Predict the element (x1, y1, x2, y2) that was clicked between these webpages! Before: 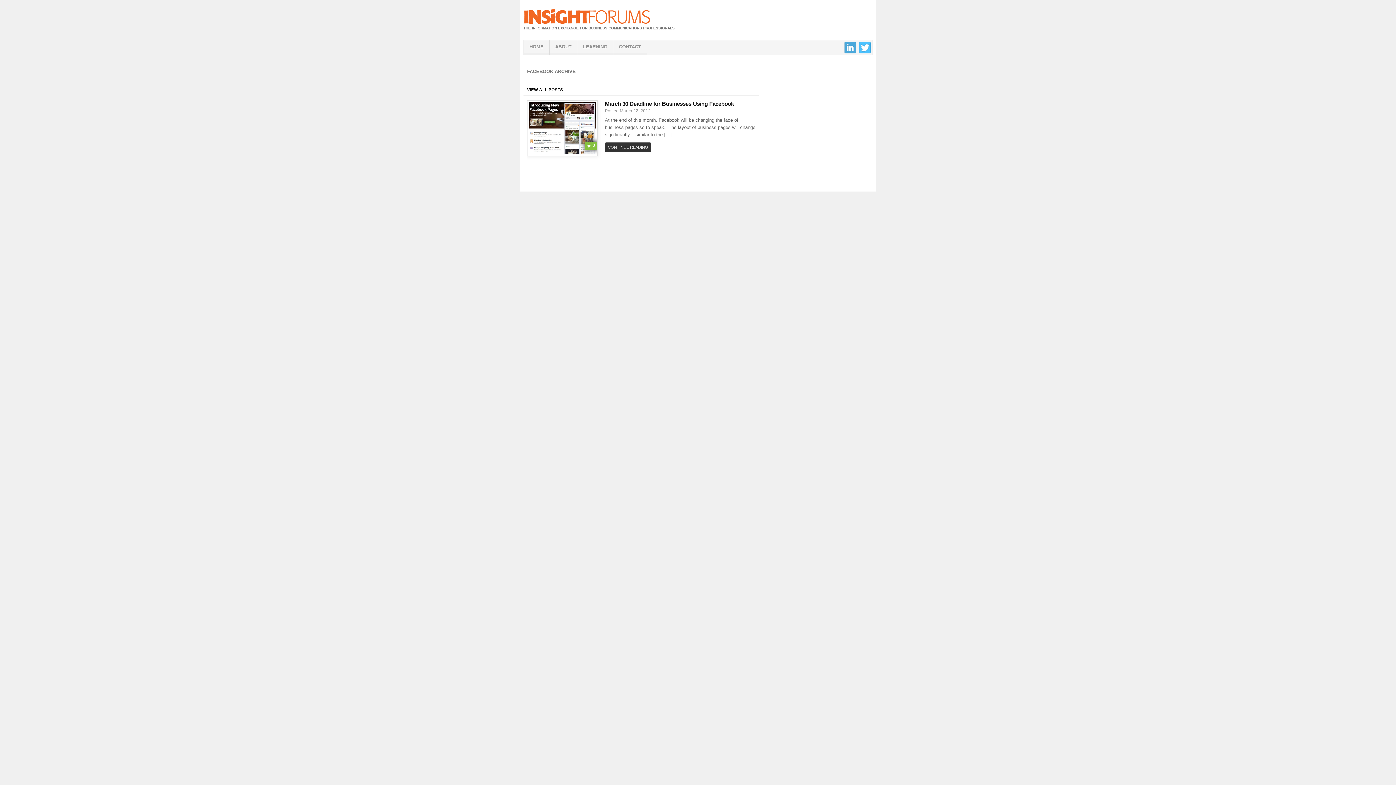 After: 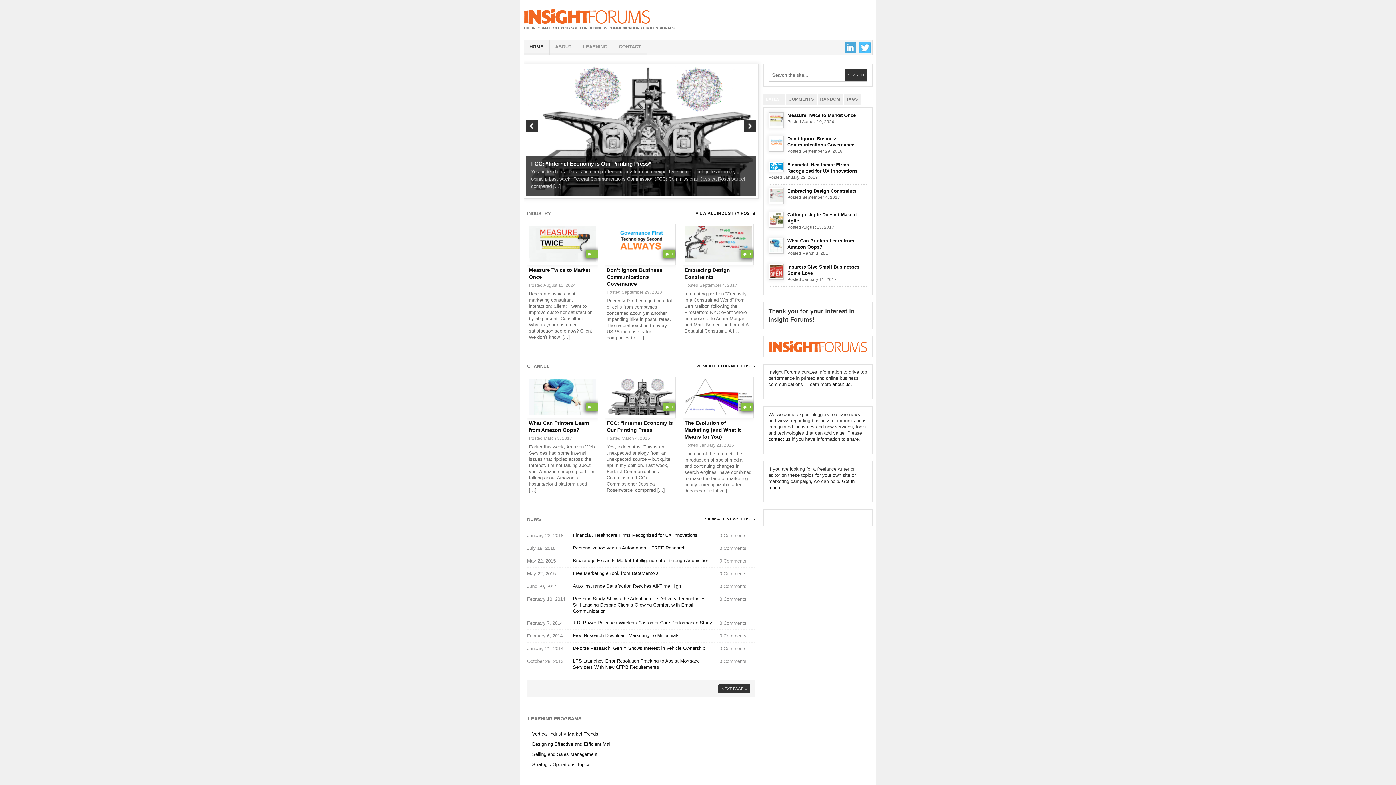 Action: bbox: (523, 19, 650, 24)